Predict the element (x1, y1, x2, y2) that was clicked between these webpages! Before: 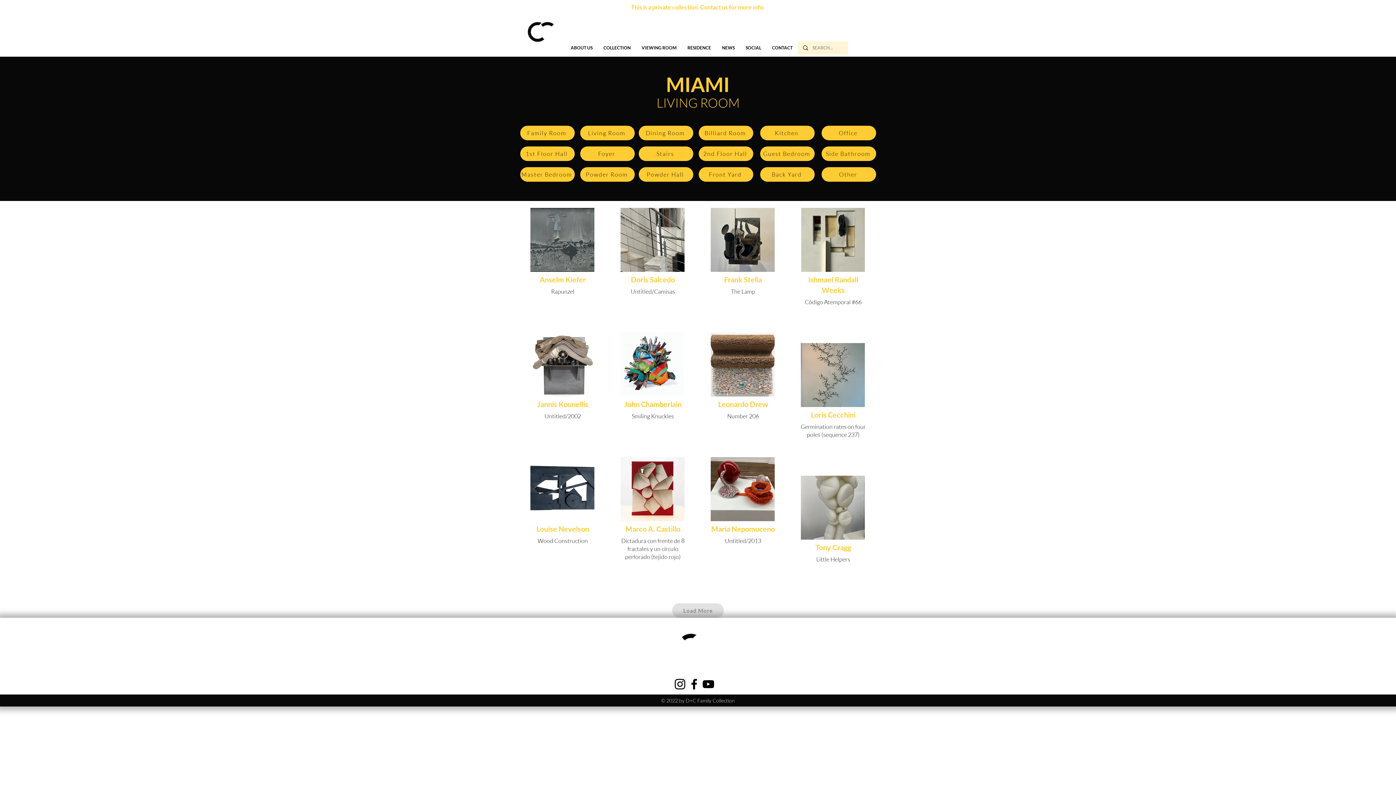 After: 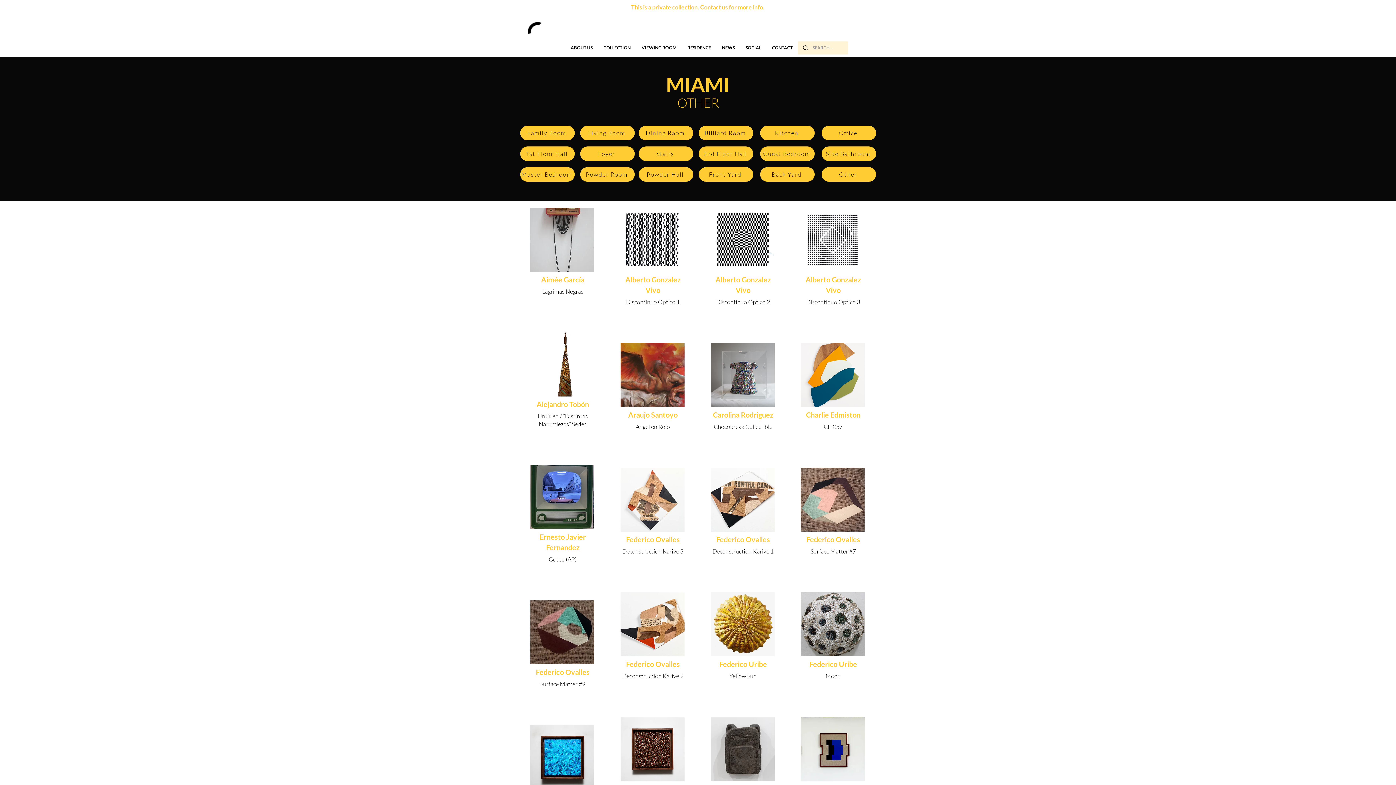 Action: bbox: (821, 167, 876, 181) label: Other